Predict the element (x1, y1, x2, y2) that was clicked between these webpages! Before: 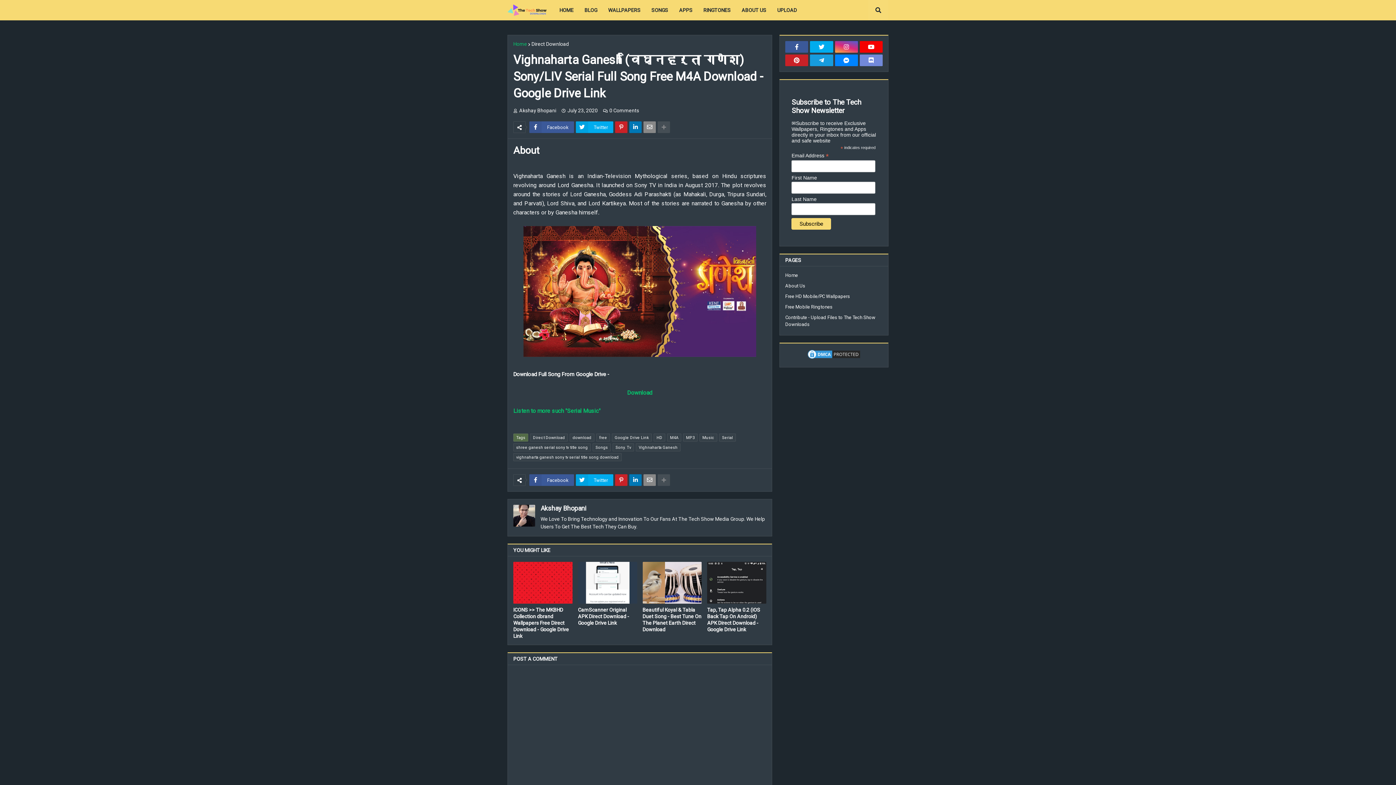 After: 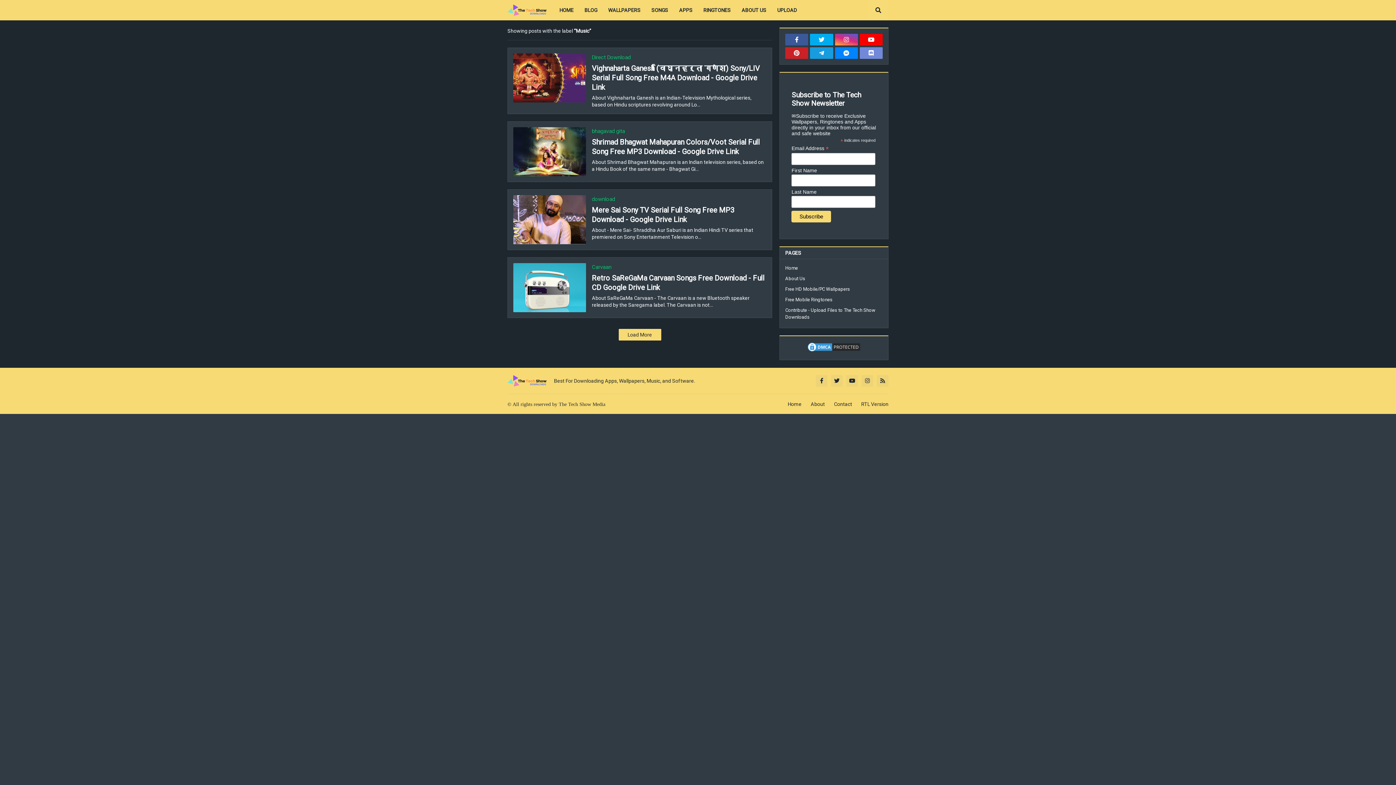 Action: label: Music bbox: (699, 433, 717, 441)